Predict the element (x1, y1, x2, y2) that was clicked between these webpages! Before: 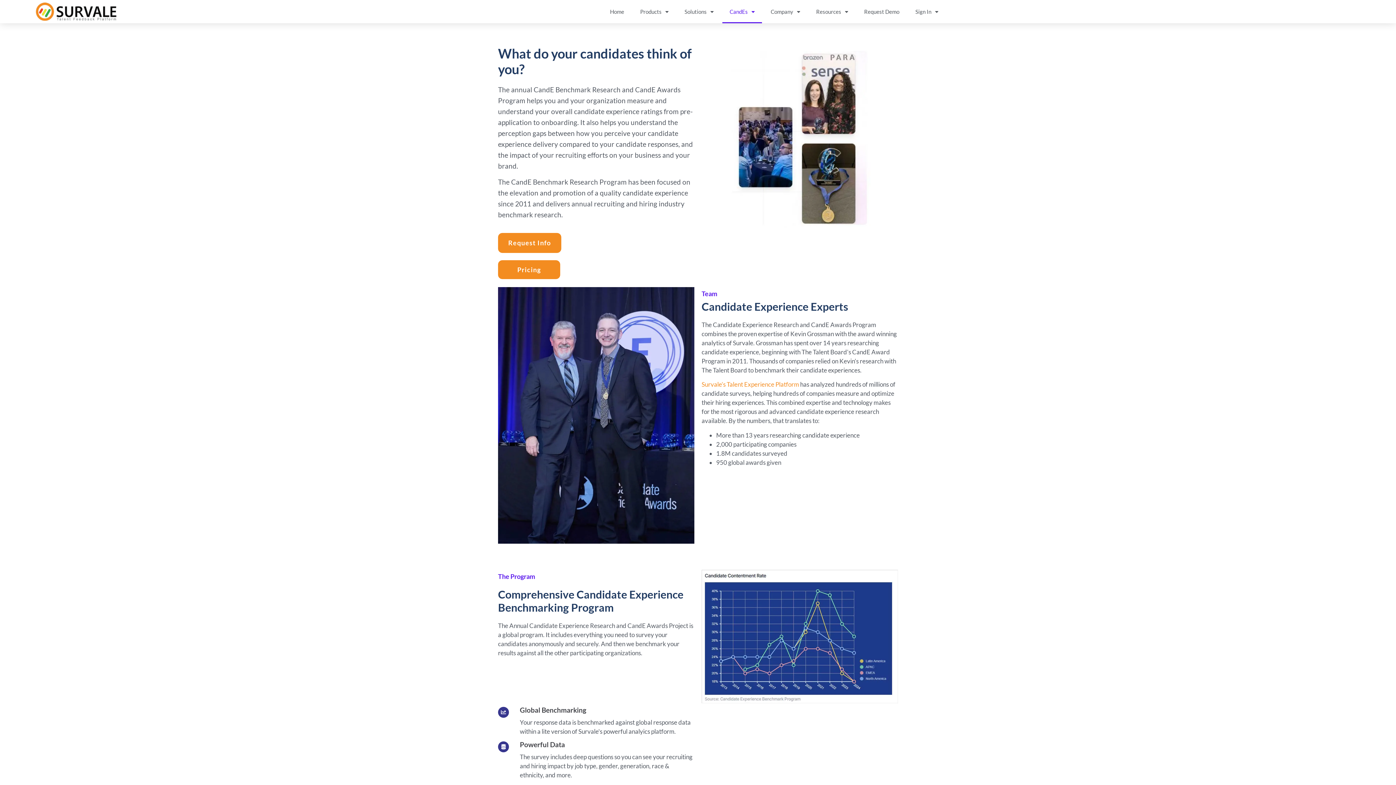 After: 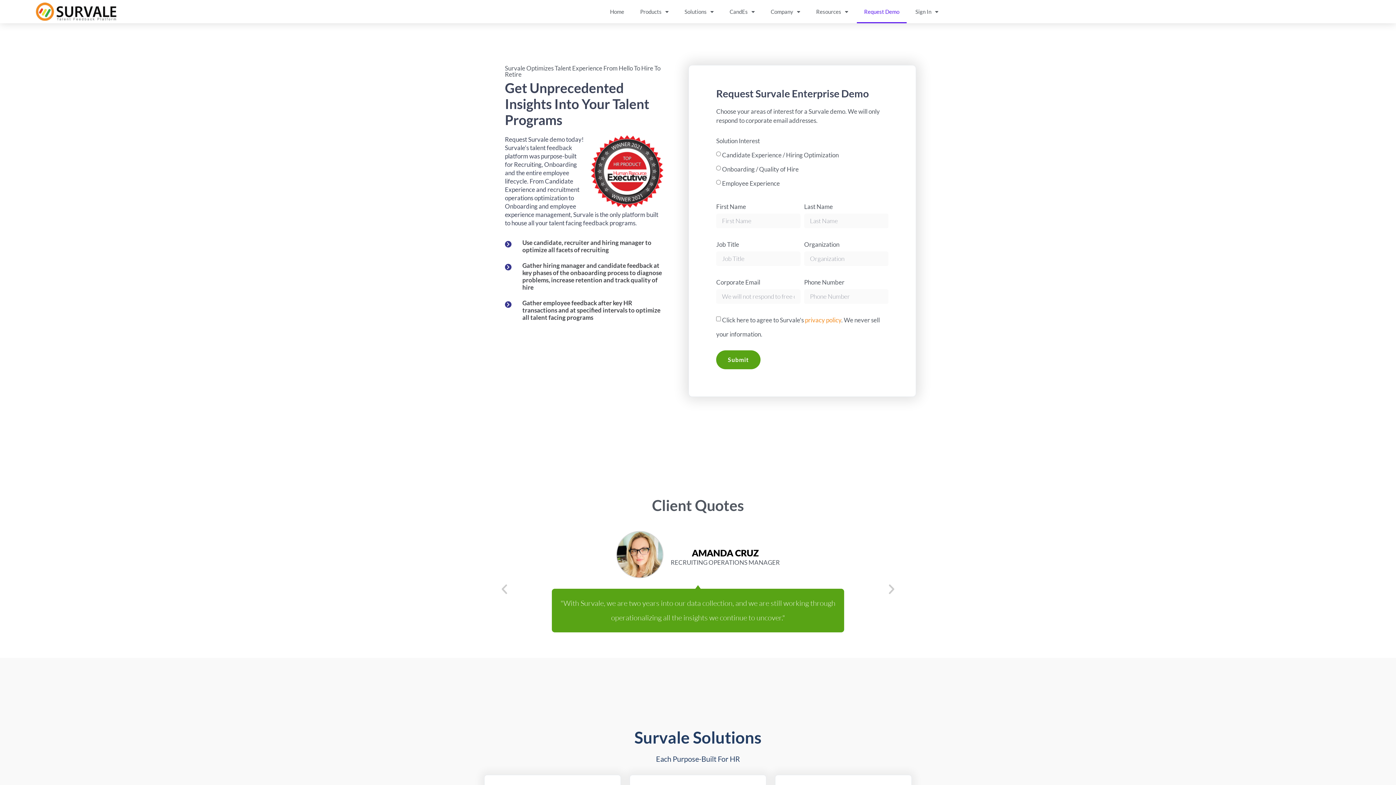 Action: bbox: (857, 0, 906, 23) label: Request Demo